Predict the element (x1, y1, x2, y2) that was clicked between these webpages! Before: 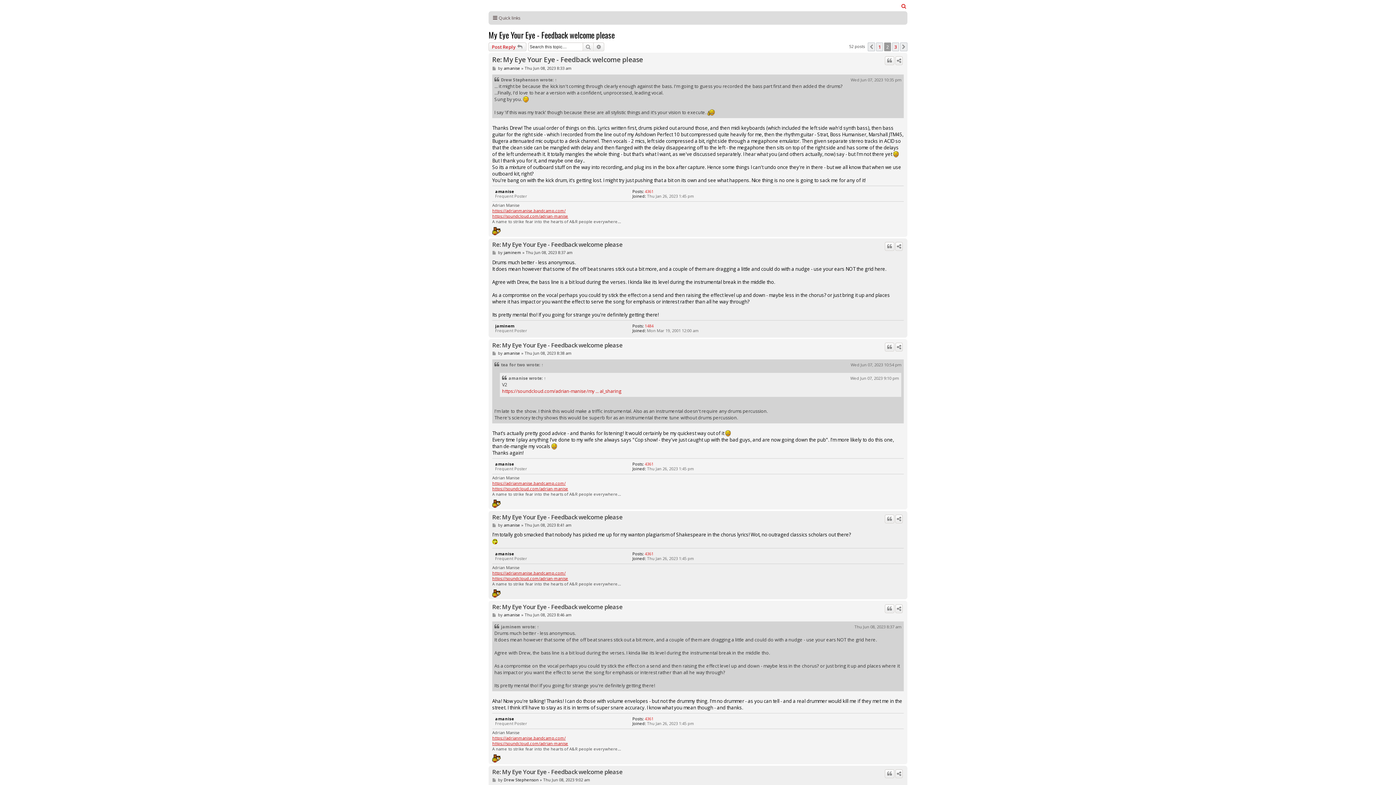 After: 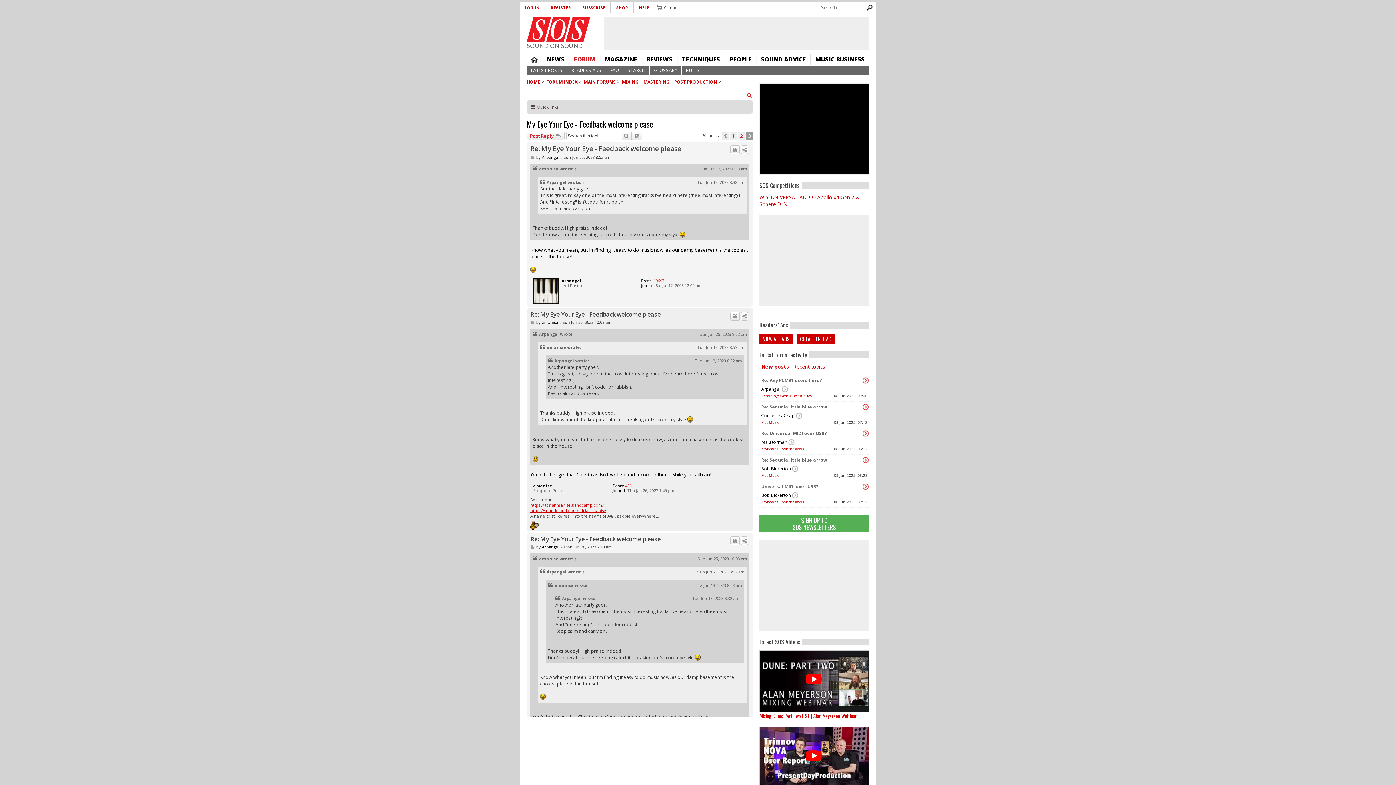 Action: bbox: (900, 42, 907, 51) label: Next